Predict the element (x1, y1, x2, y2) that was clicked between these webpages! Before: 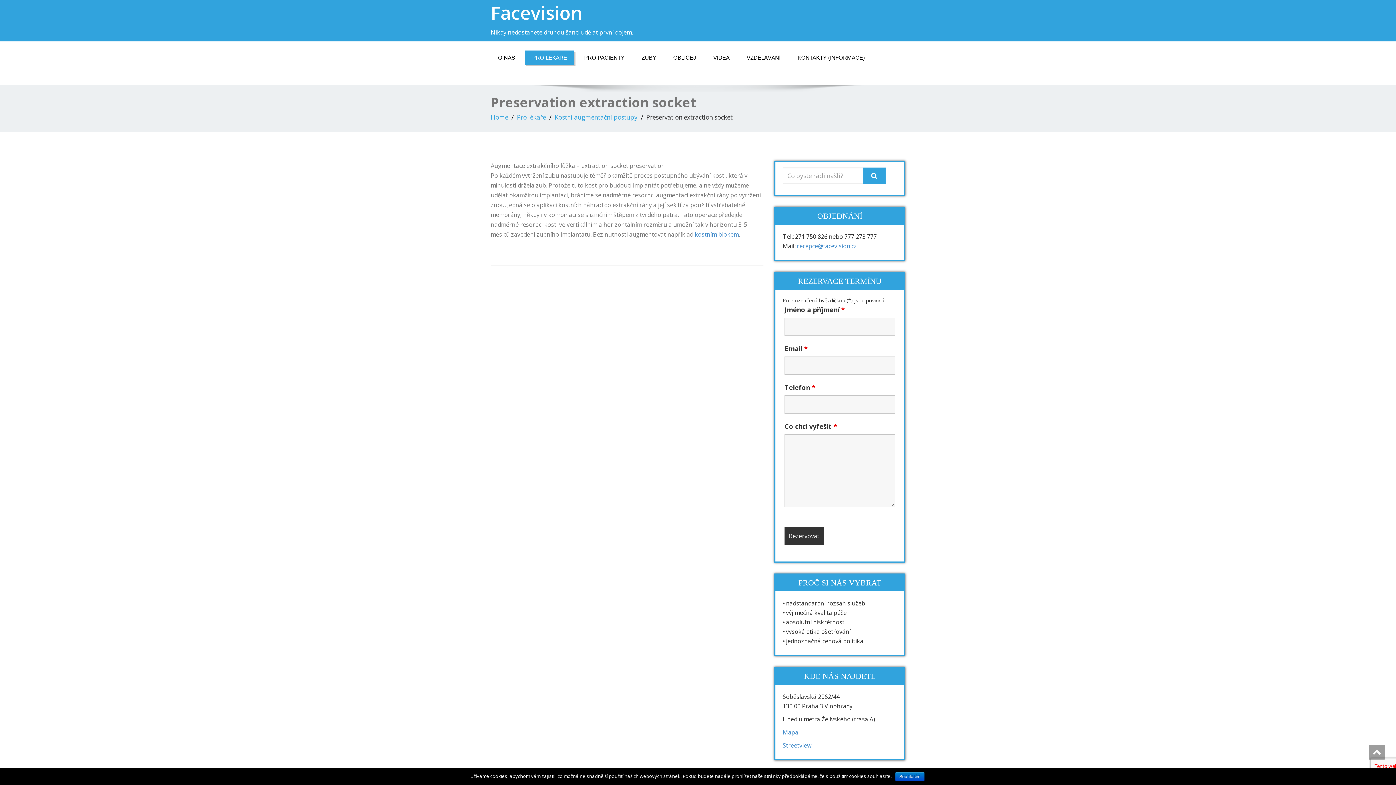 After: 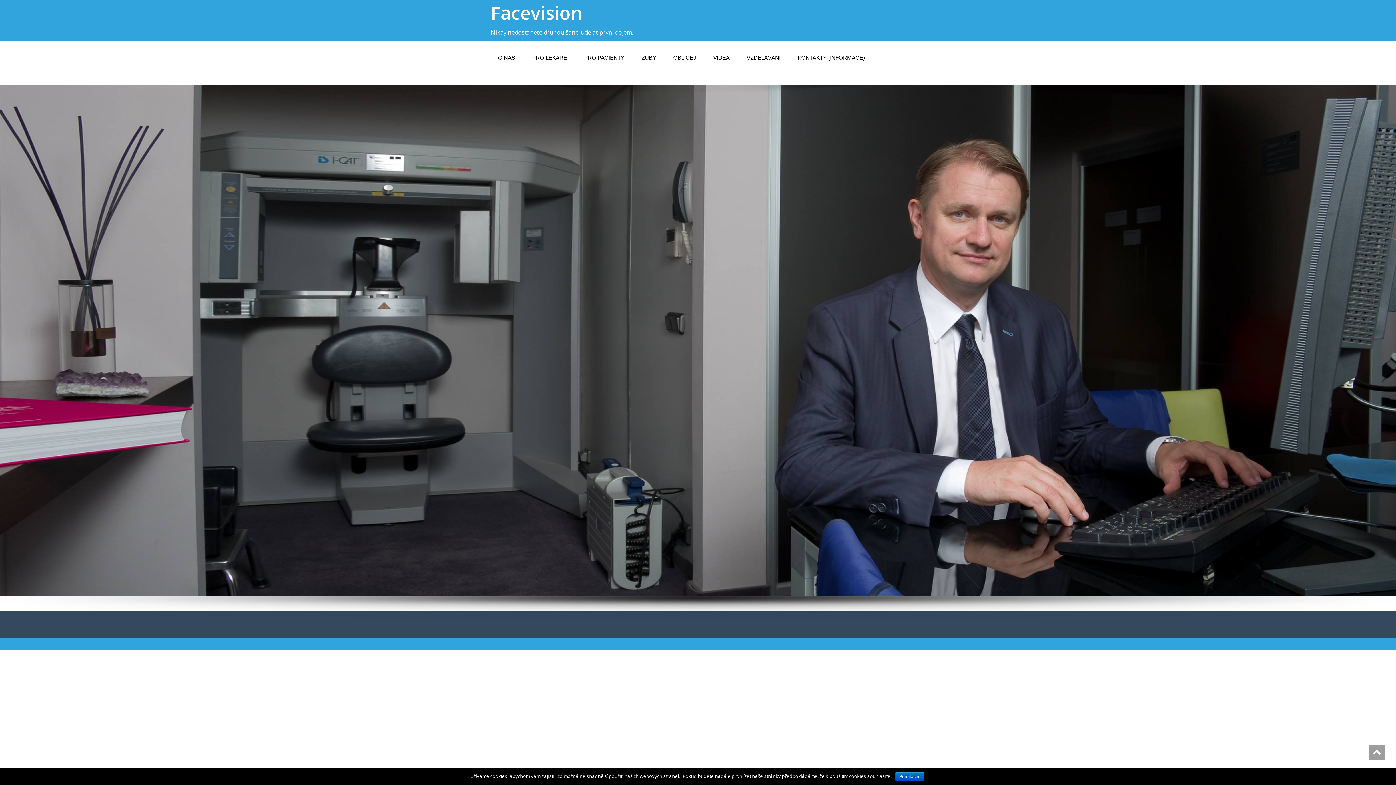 Action: label: Home bbox: (490, 113, 508, 121)